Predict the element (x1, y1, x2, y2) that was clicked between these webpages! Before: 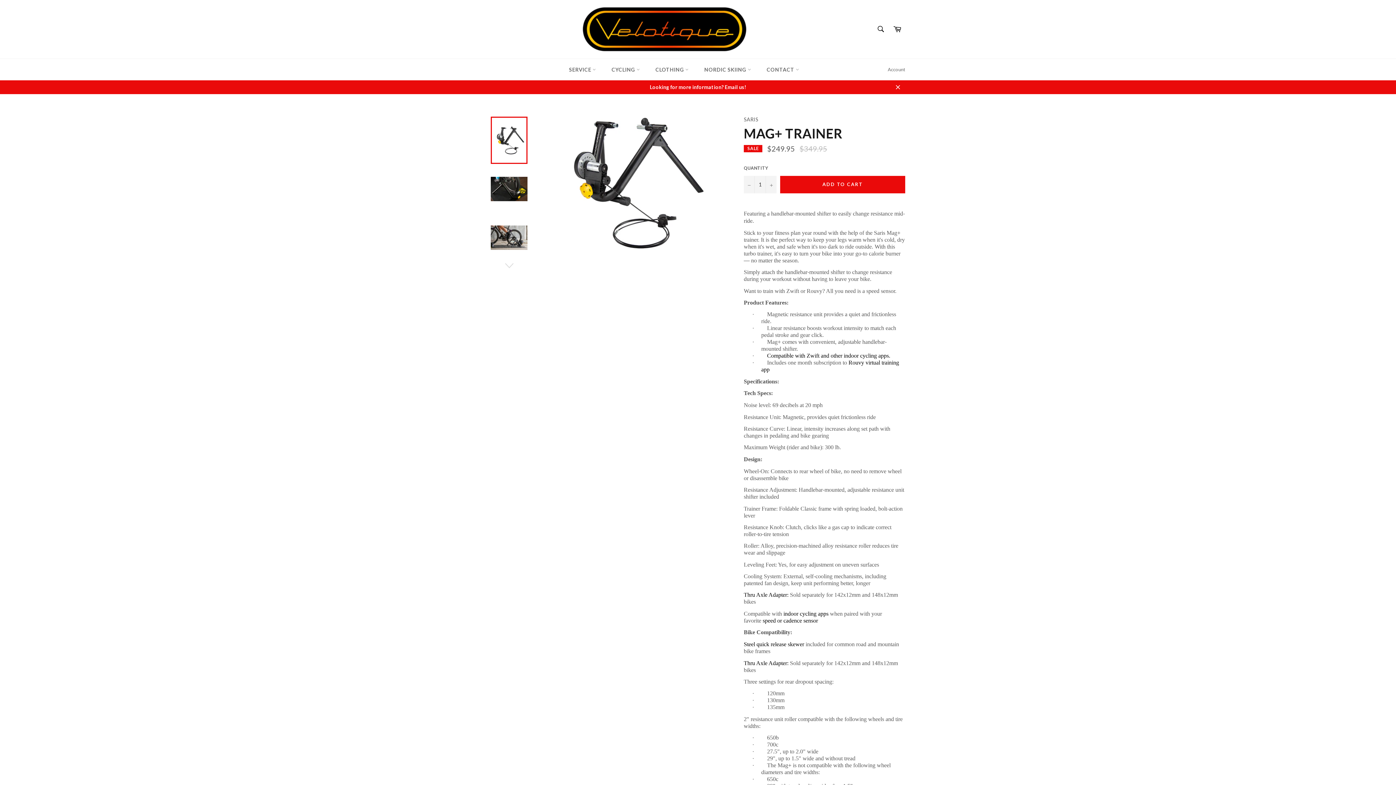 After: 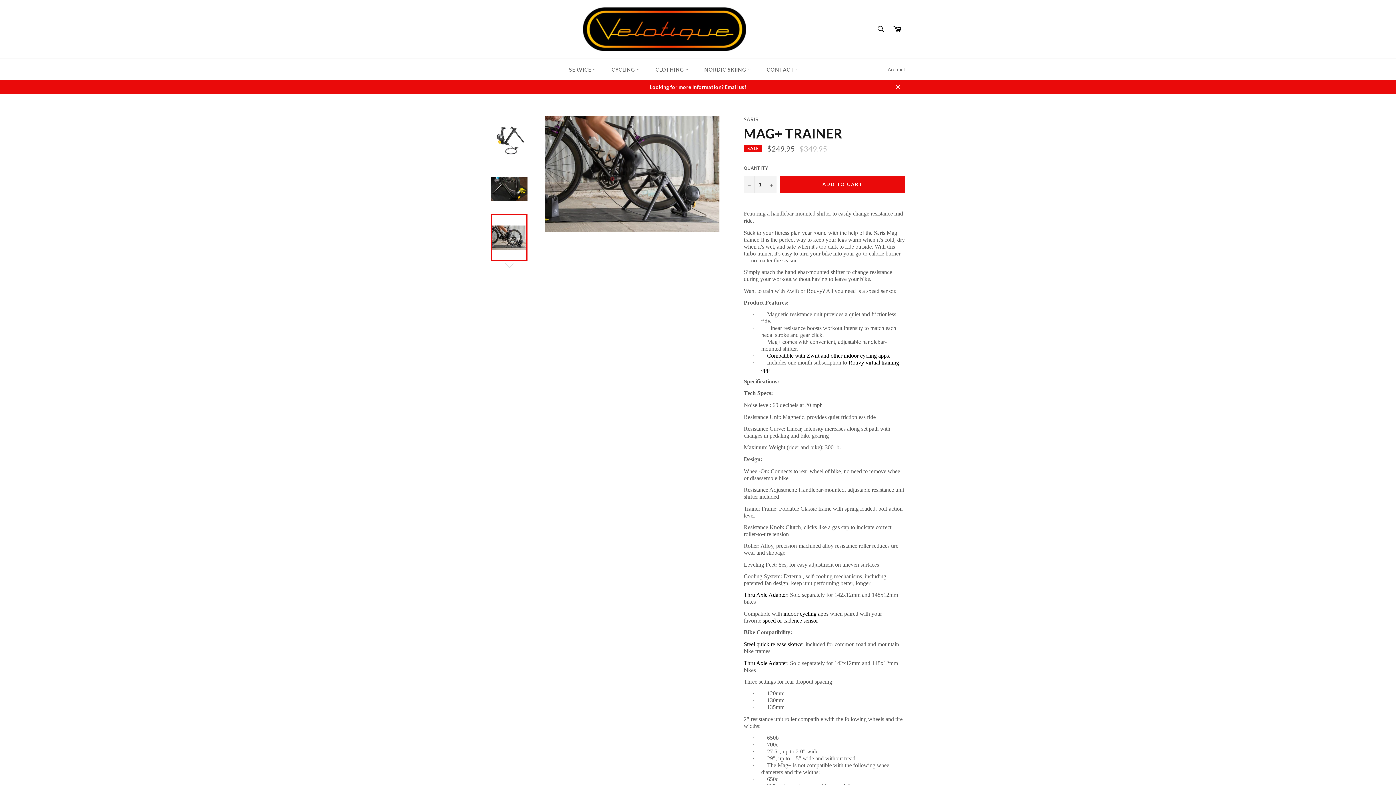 Action: bbox: (490, 214, 527, 261)